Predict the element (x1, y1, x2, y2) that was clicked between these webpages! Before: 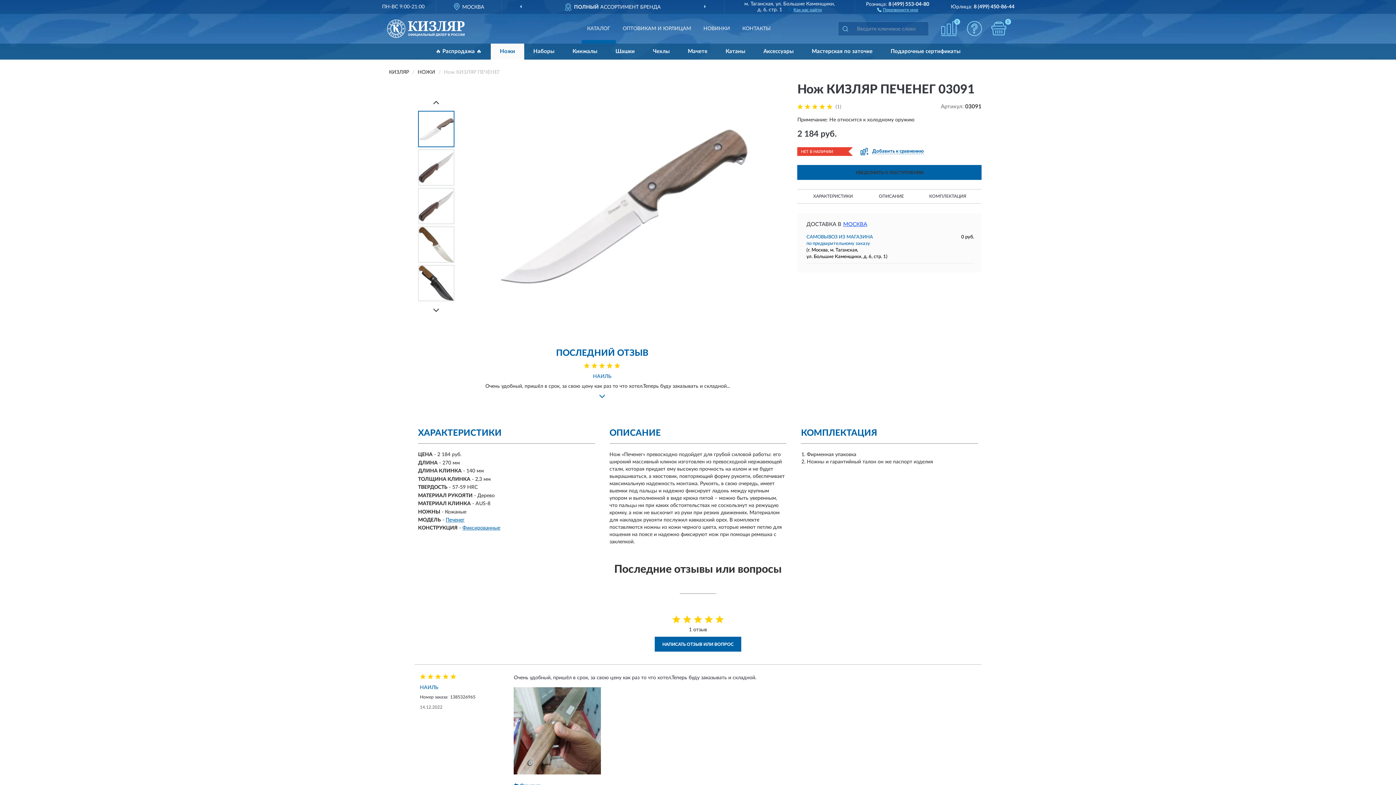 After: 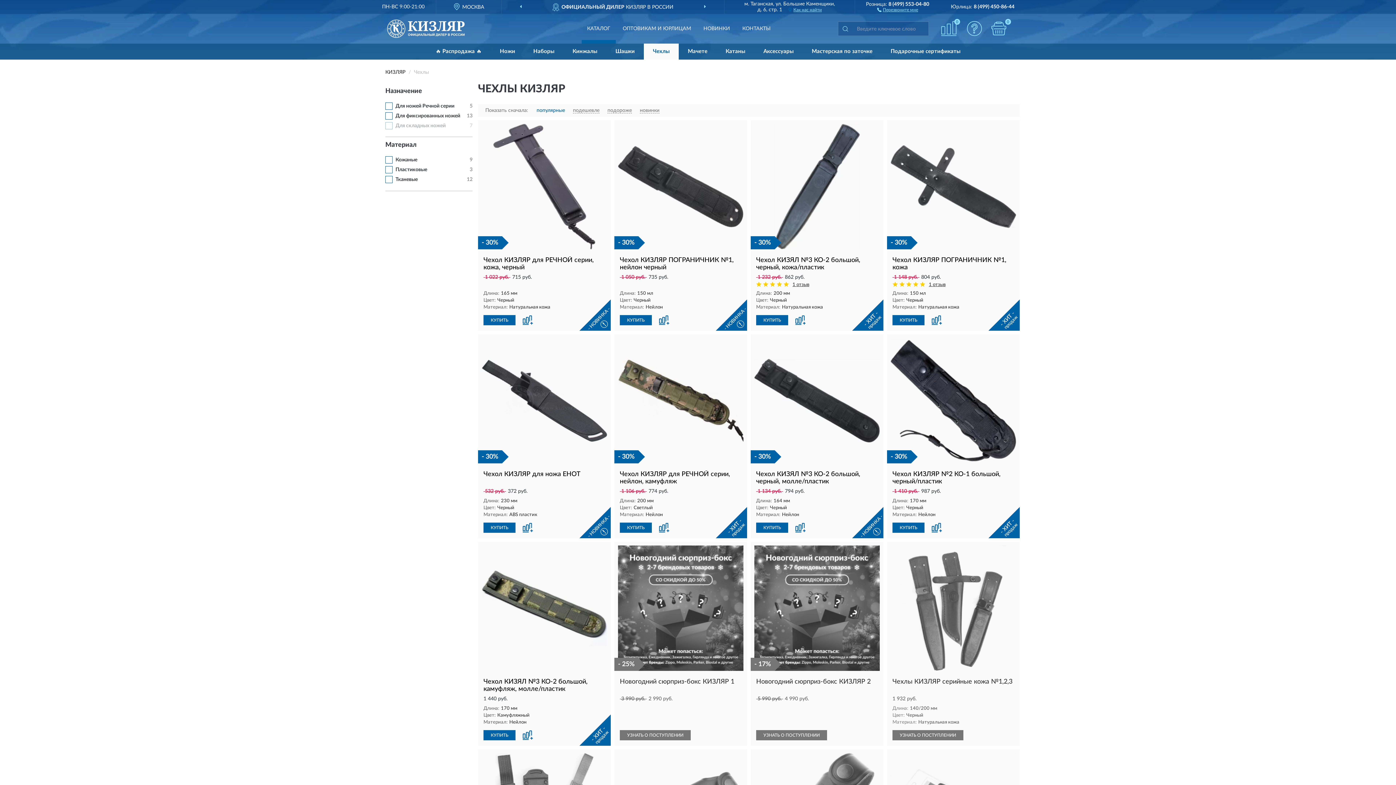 Action: label: Чехлы bbox: (644, 43, 678, 59)